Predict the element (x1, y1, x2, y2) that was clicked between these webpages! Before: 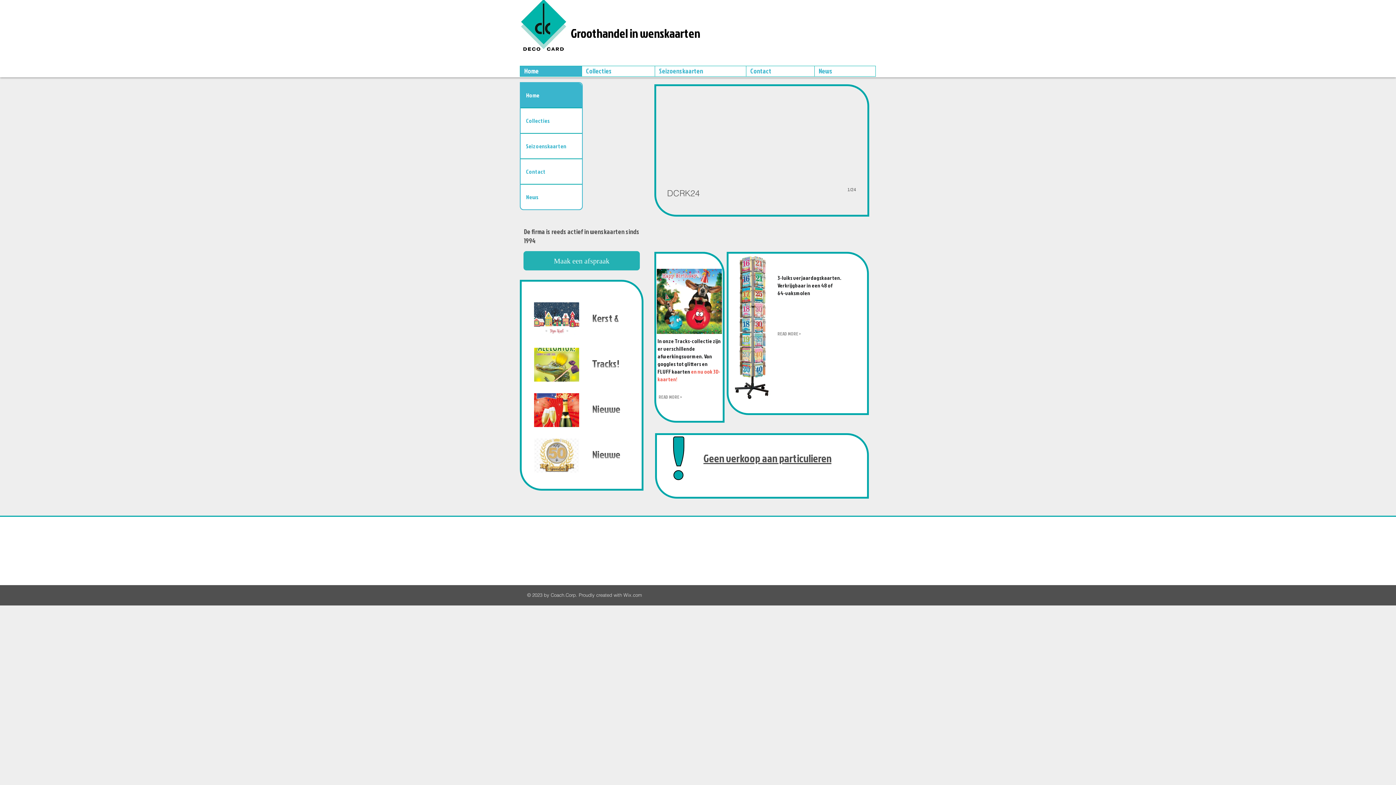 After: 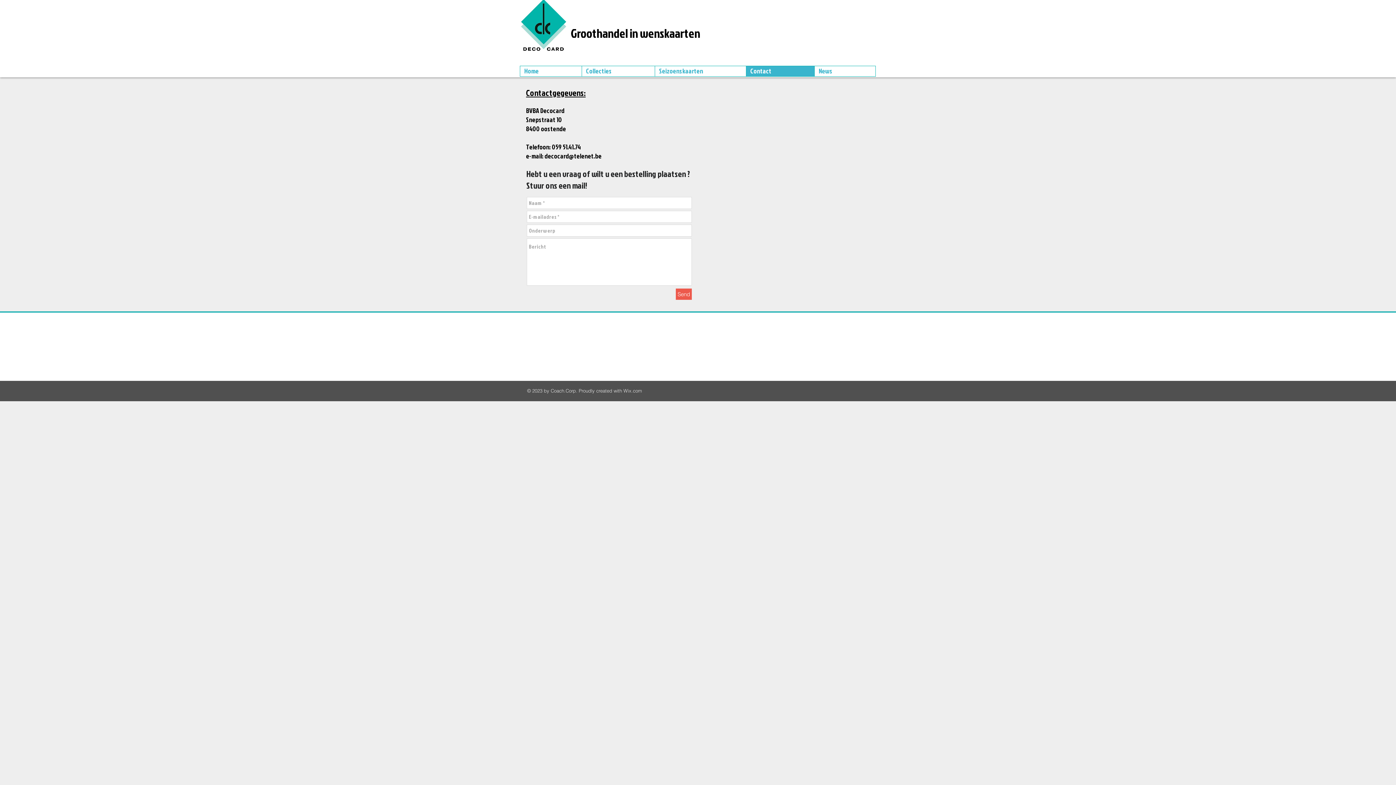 Action: bbox: (520, 159, 582, 184) label: Contact